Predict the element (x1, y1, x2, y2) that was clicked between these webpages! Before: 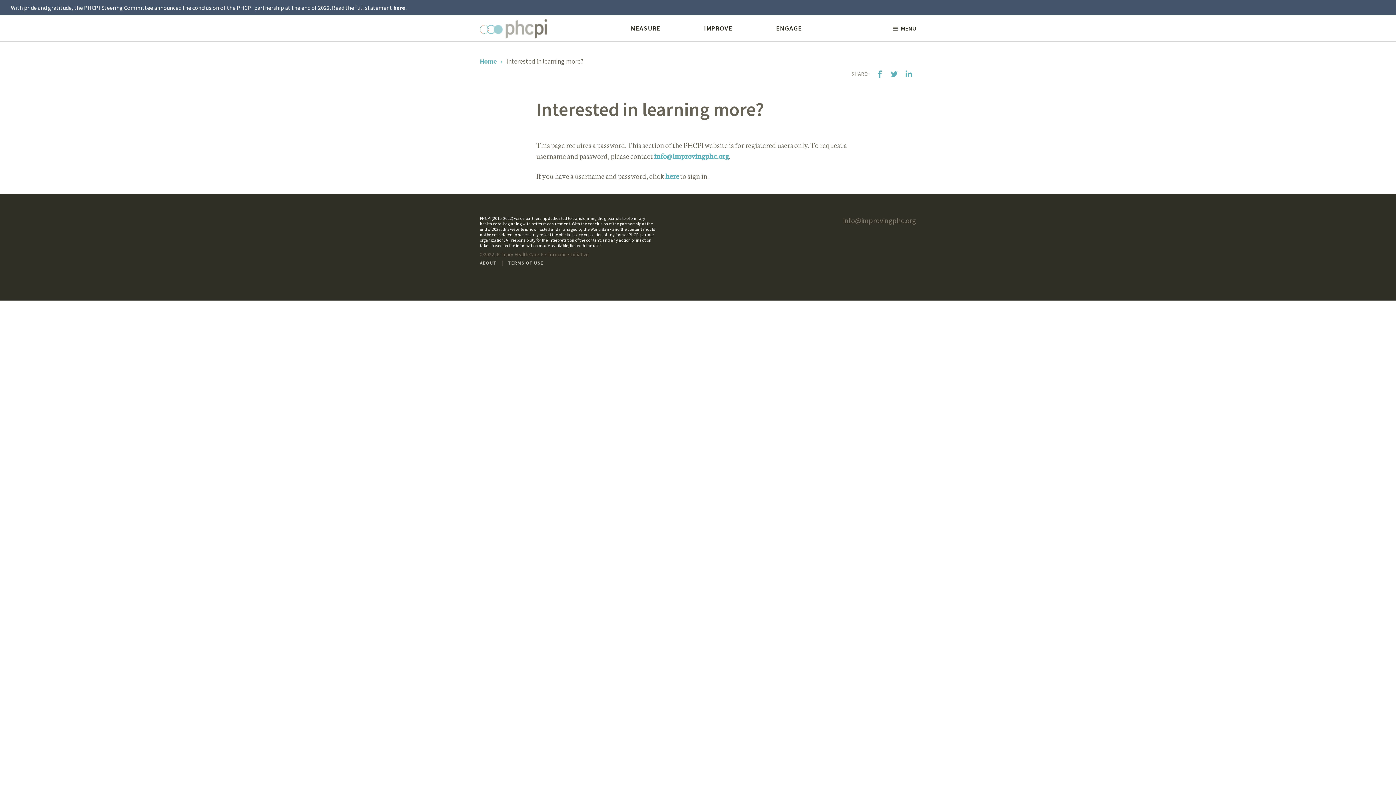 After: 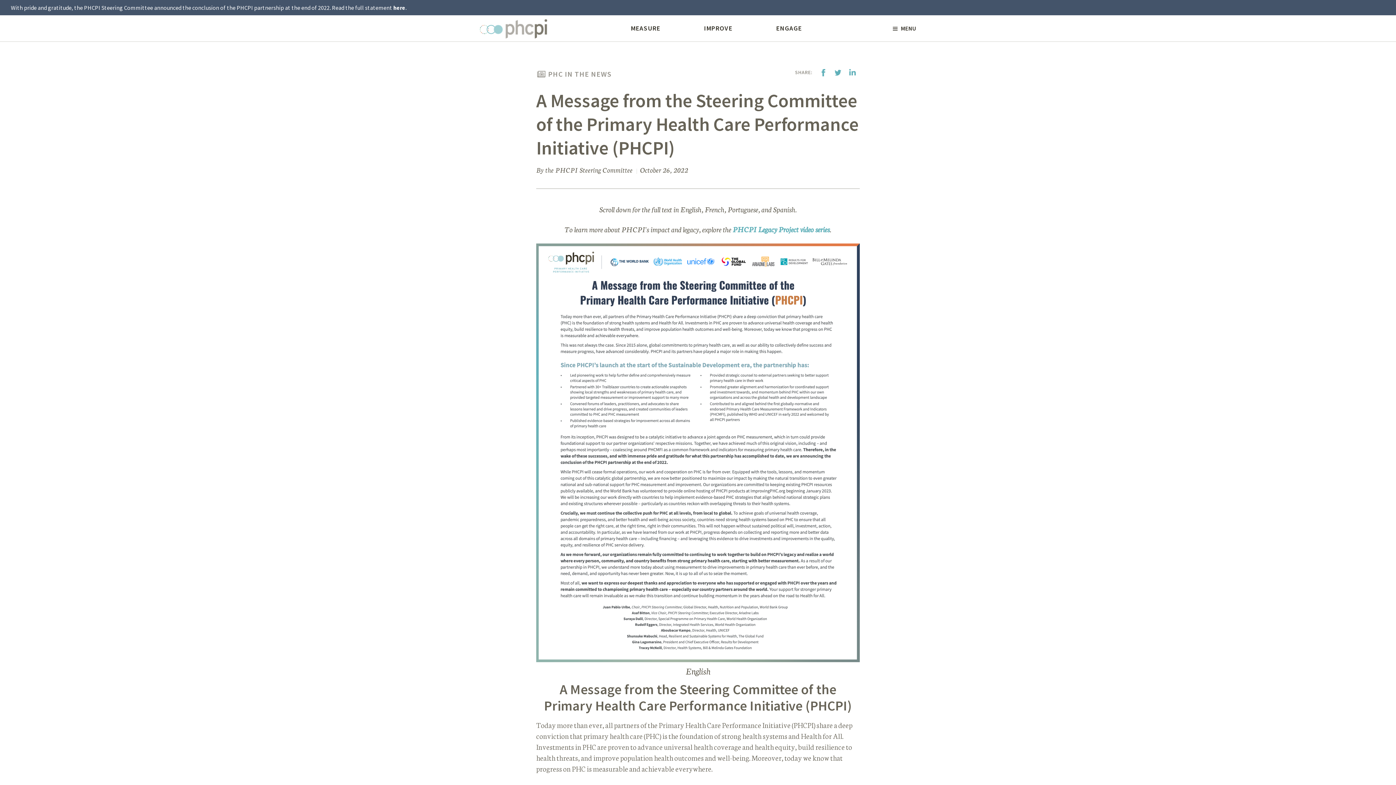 Action: bbox: (393, 4, 405, 11) label: here